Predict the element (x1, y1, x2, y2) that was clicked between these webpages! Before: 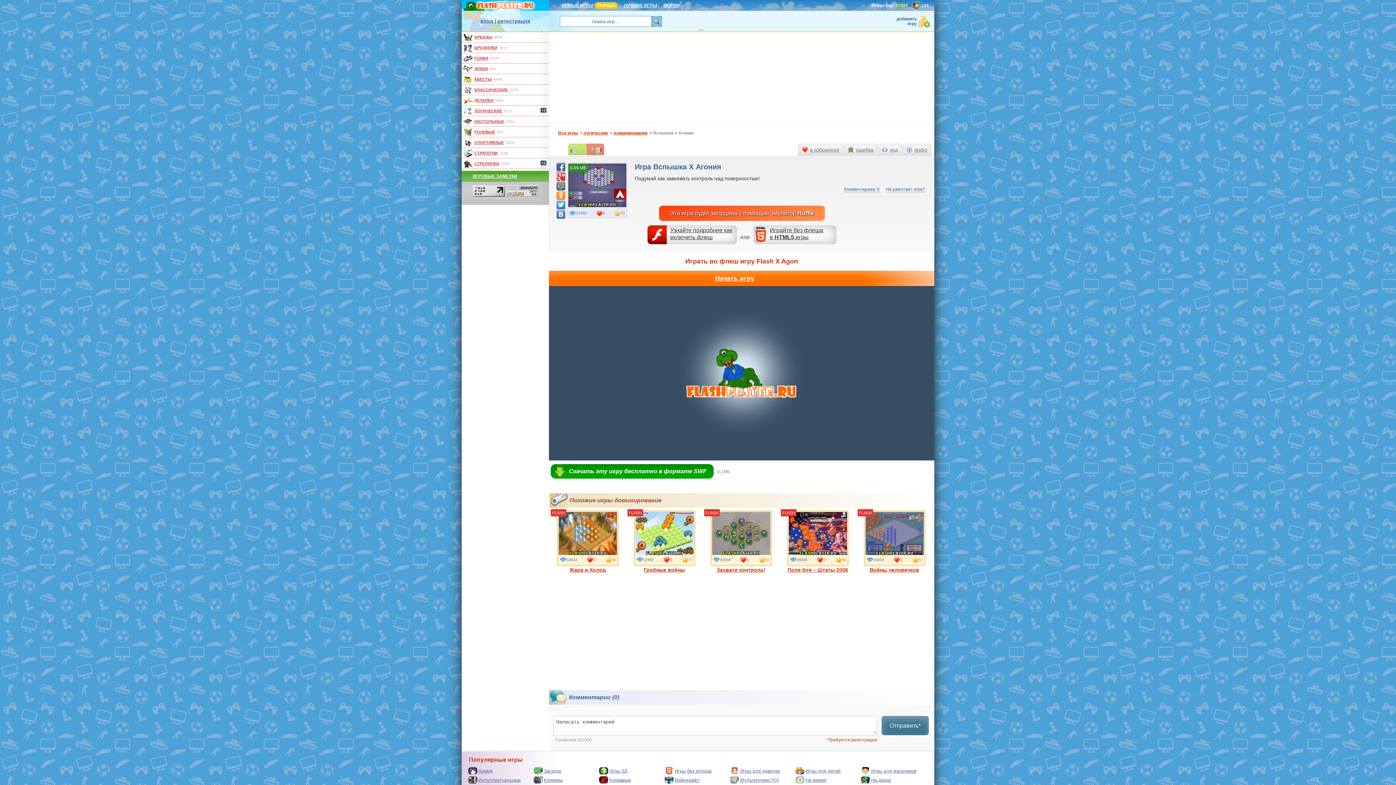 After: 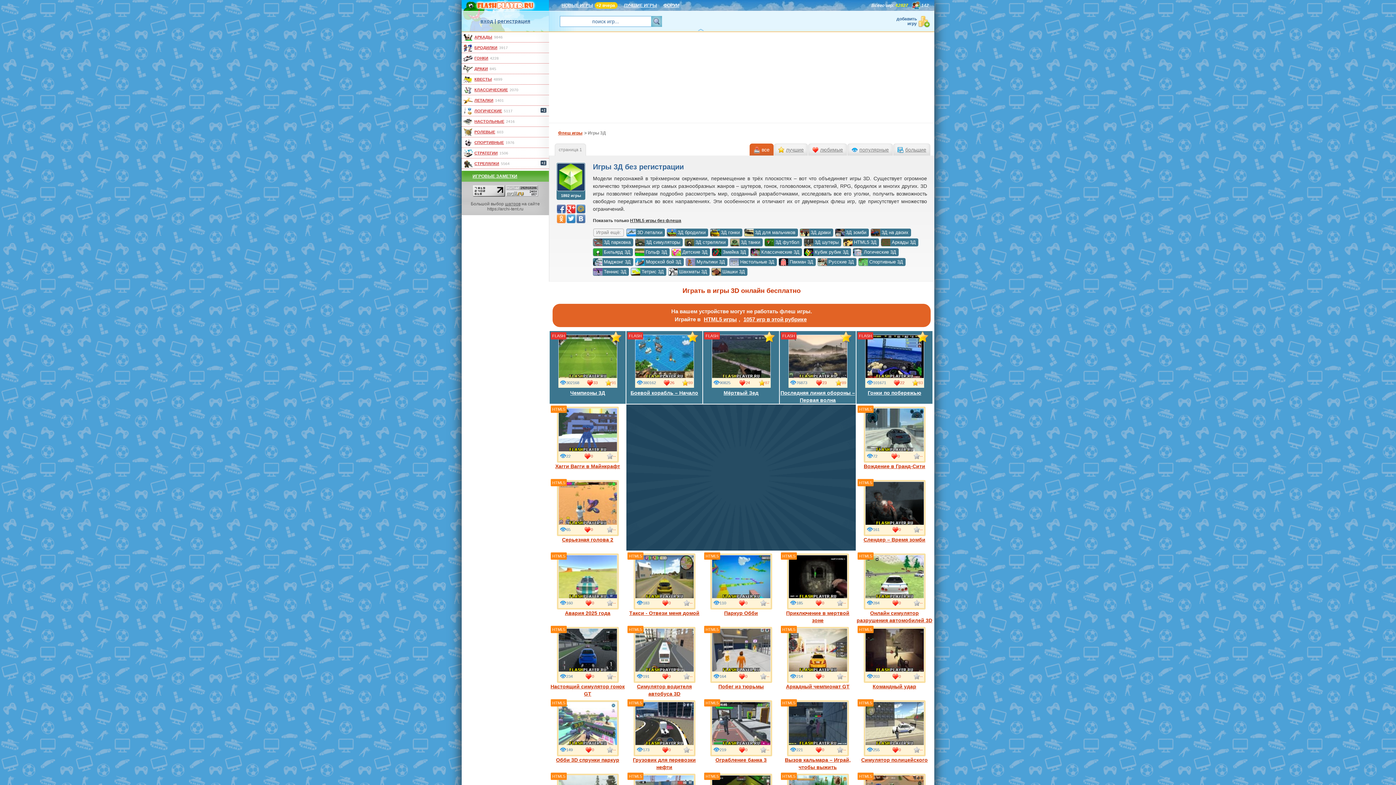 Action: label: Игры 3Д bbox: (598, 767, 663, 775)